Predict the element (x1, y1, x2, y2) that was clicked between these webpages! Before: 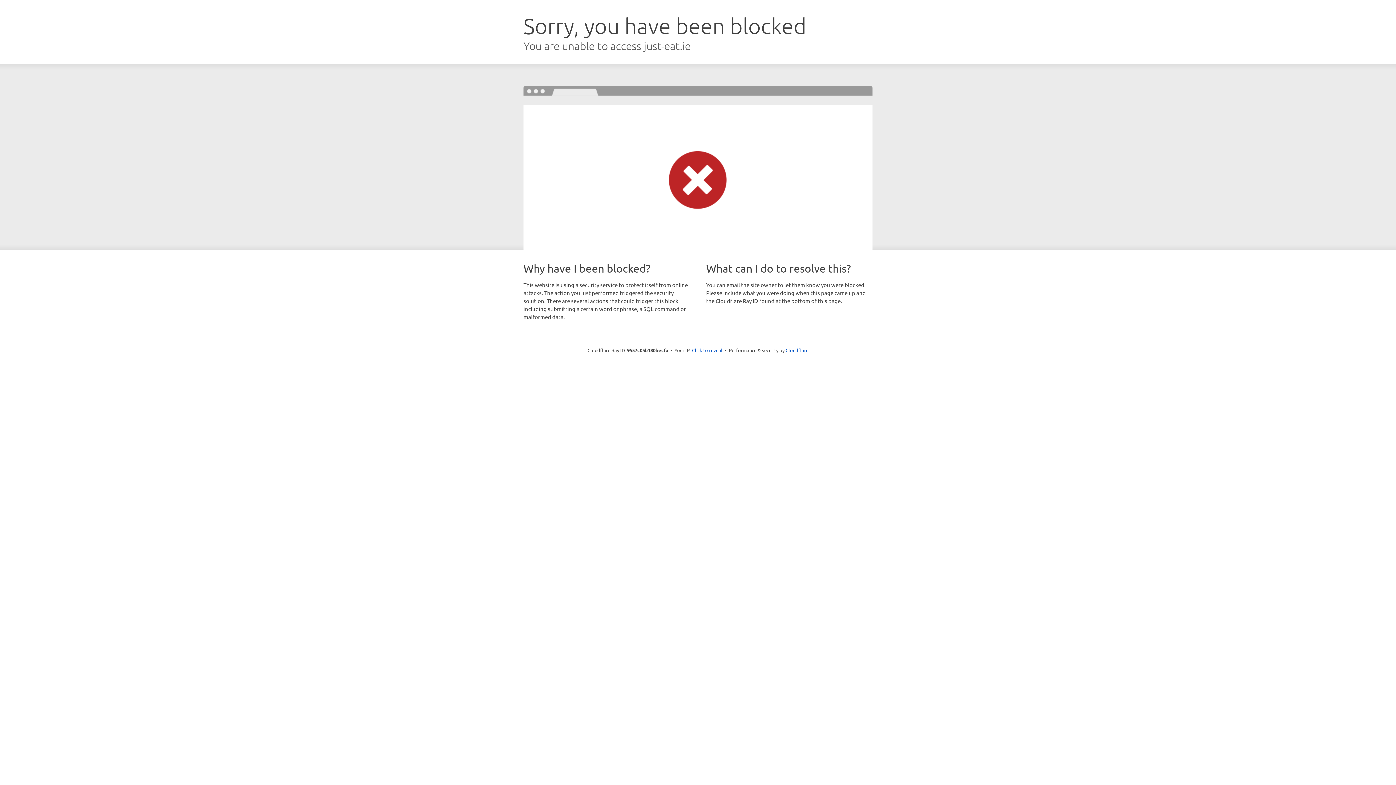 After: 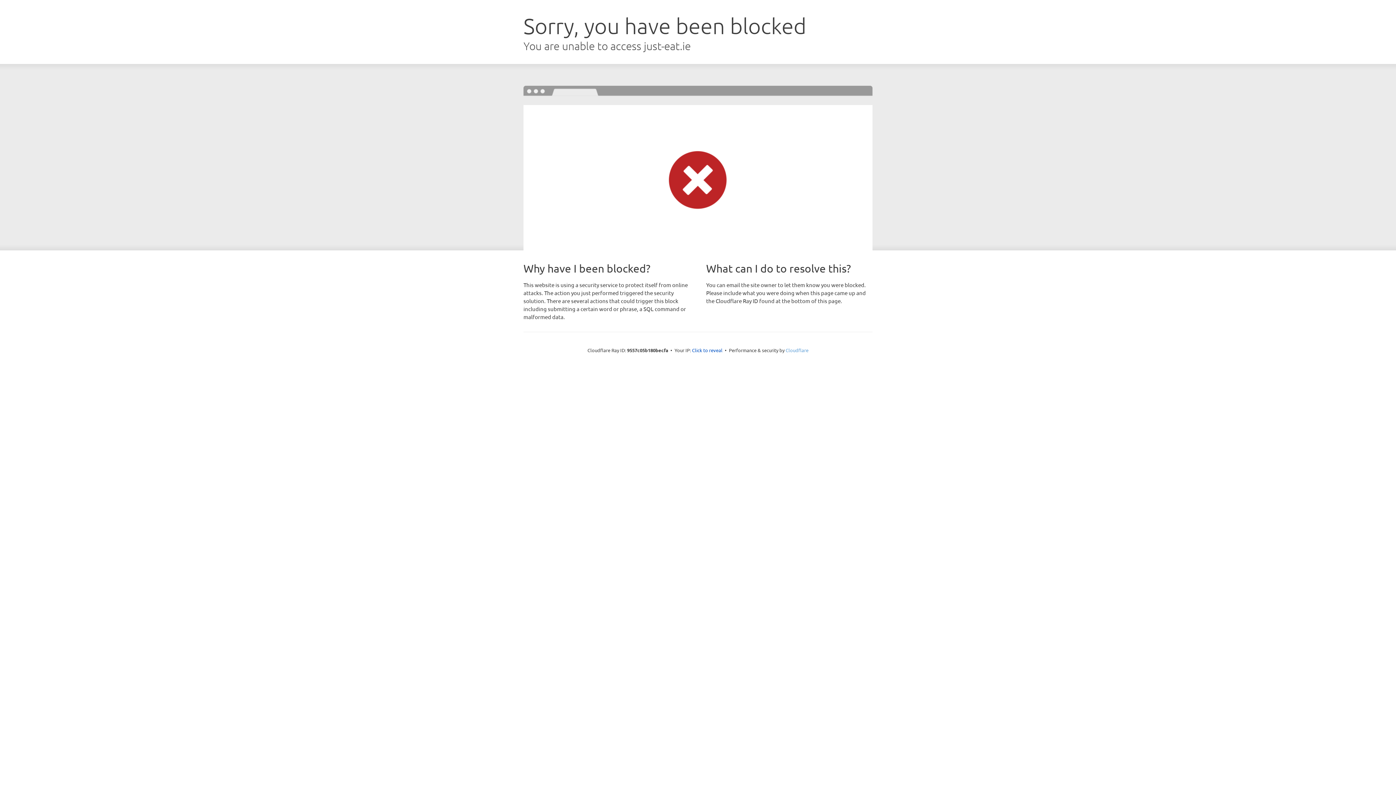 Action: bbox: (785, 347, 808, 353) label: Cloudflare